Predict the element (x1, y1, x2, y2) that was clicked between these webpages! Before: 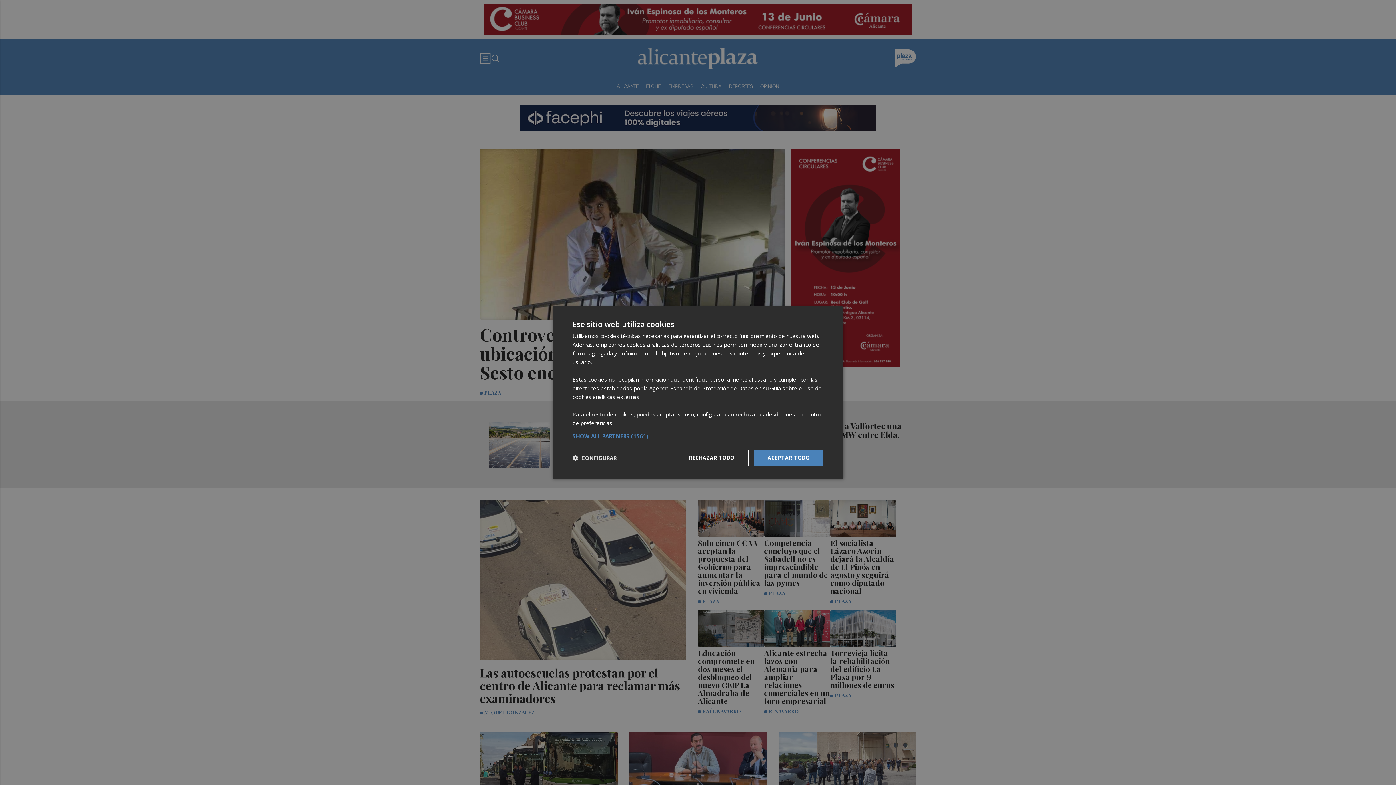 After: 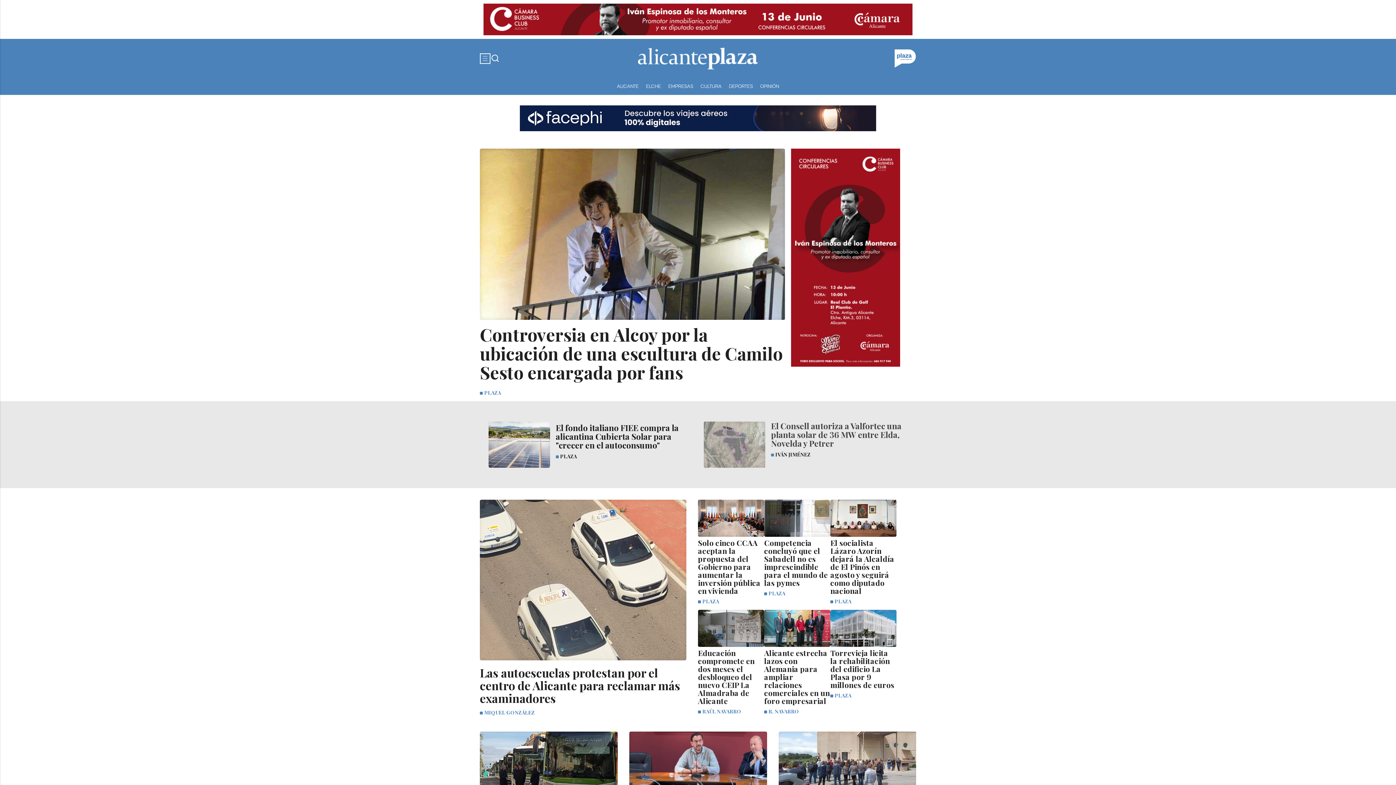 Action: bbox: (753, 450, 823, 466) label: ACEPTAR TODO